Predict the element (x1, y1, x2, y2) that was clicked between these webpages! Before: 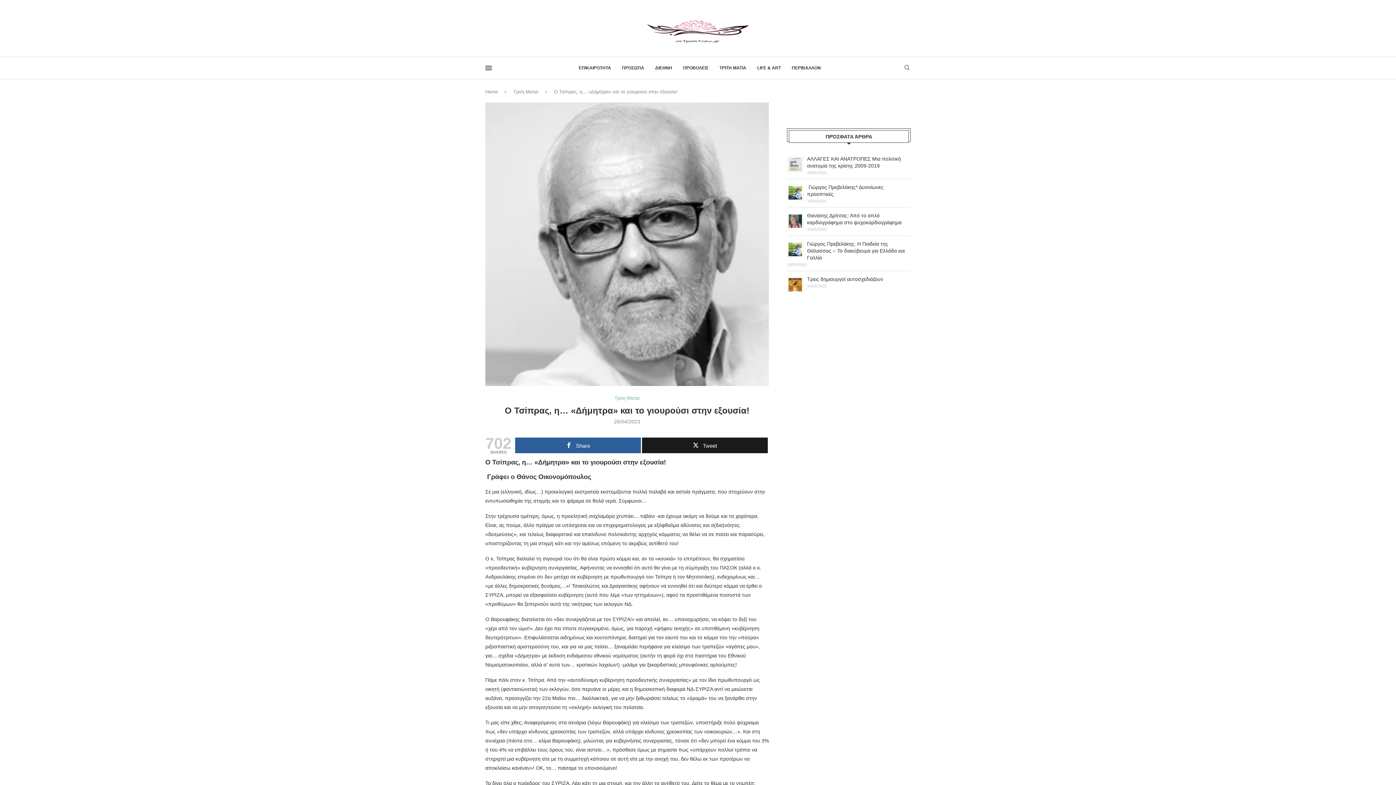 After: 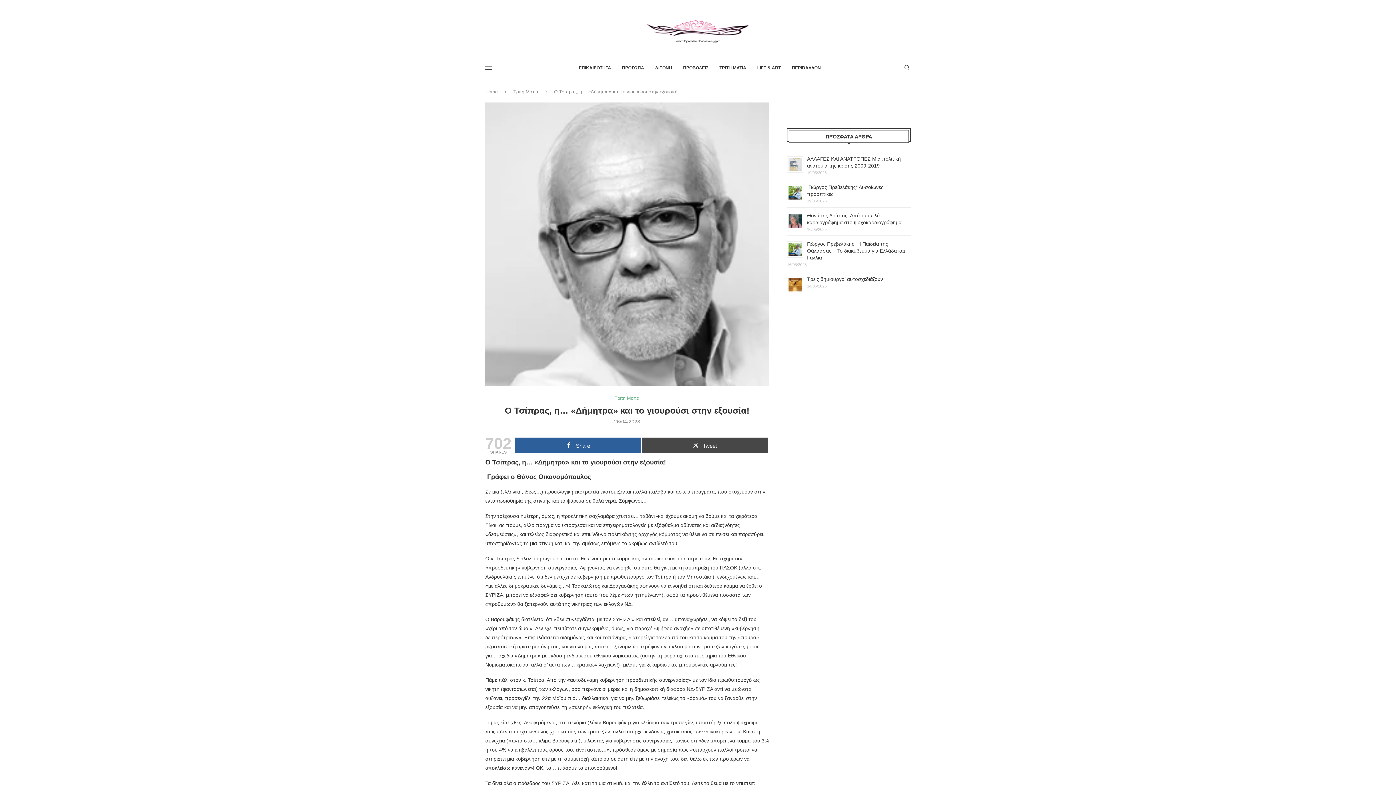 Action: label: Tweet bbox: (642, 437, 768, 453)